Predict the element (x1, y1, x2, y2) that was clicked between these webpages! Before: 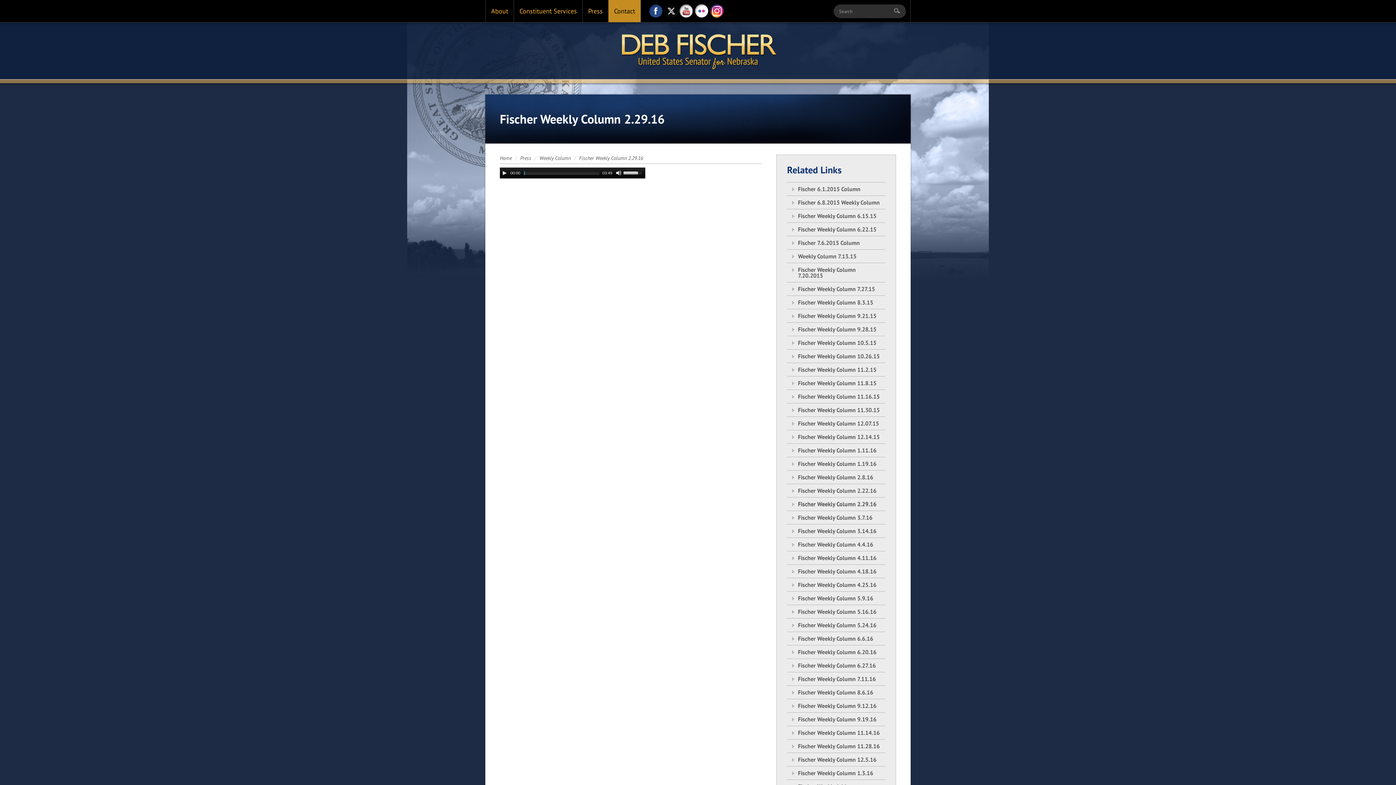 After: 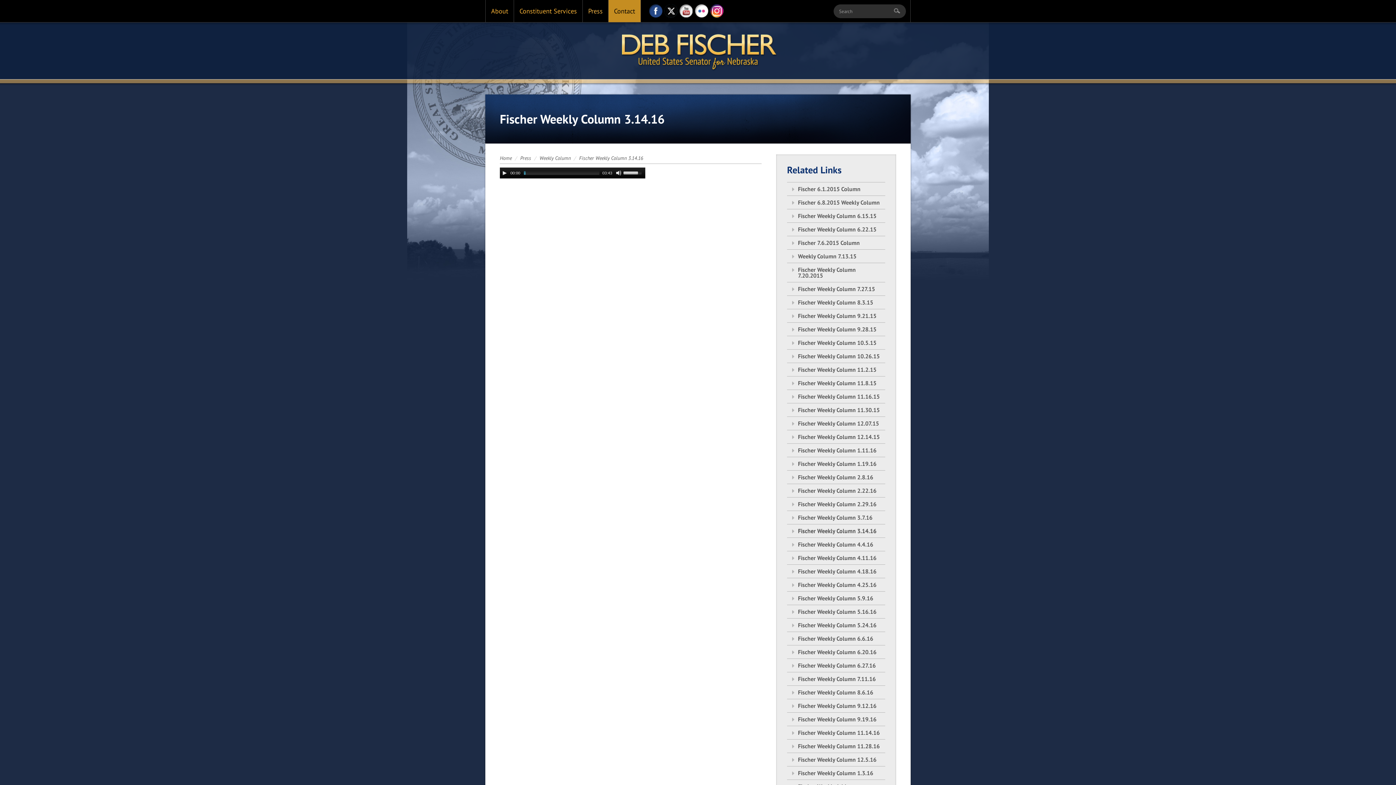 Action: label: Fischer Weekly Column 3.14.16 bbox: (798, 527, 876, 534)